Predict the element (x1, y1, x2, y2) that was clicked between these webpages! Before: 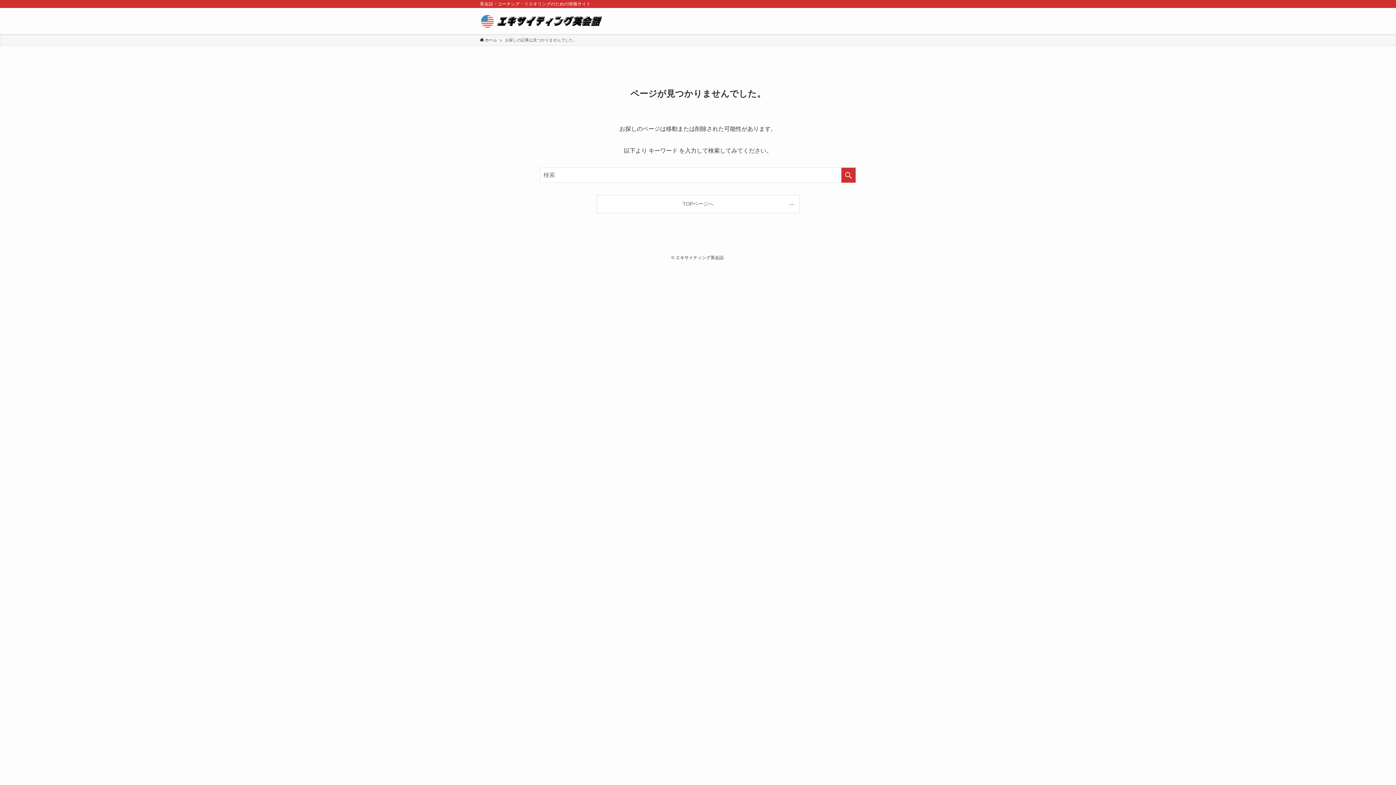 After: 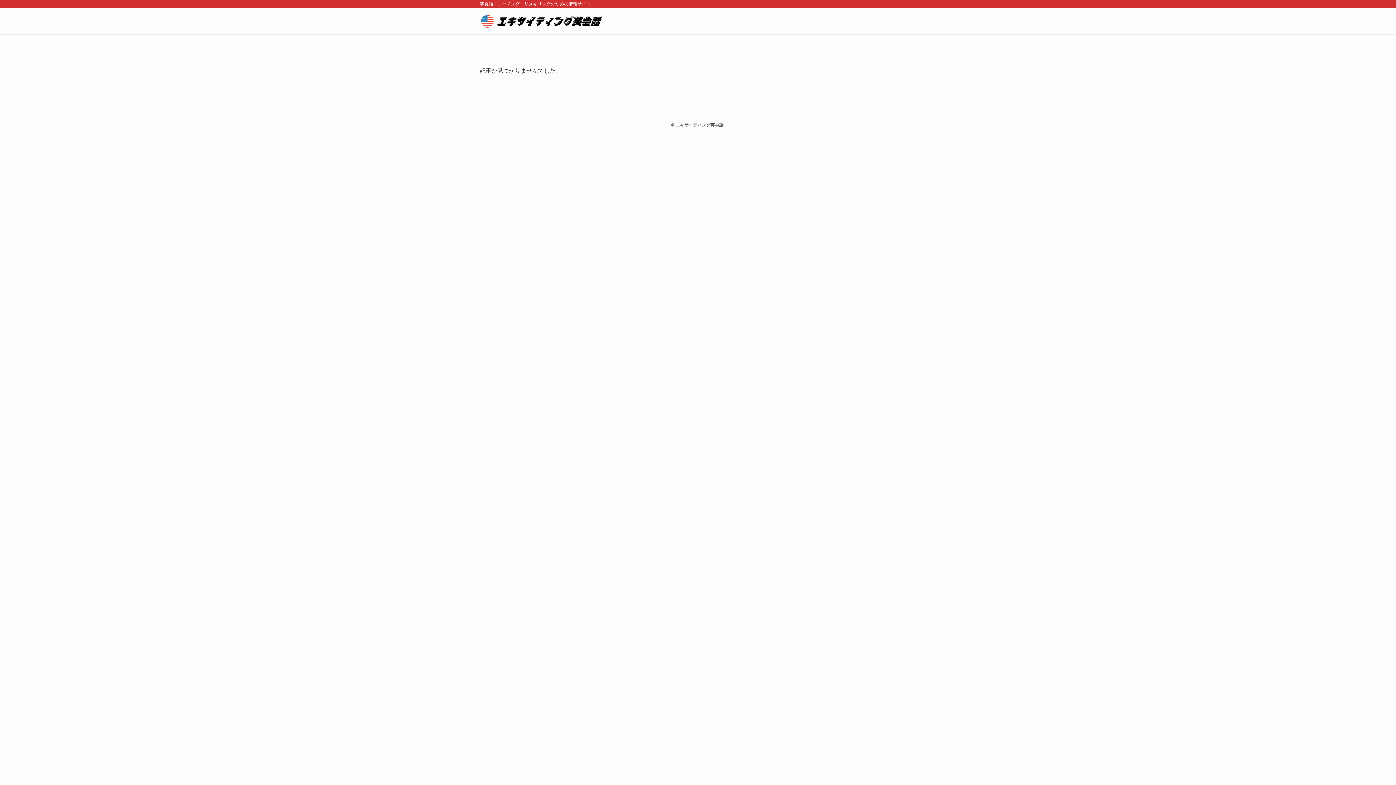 Action: bbox: (597, 195, 799, 213) label: TOPページへ